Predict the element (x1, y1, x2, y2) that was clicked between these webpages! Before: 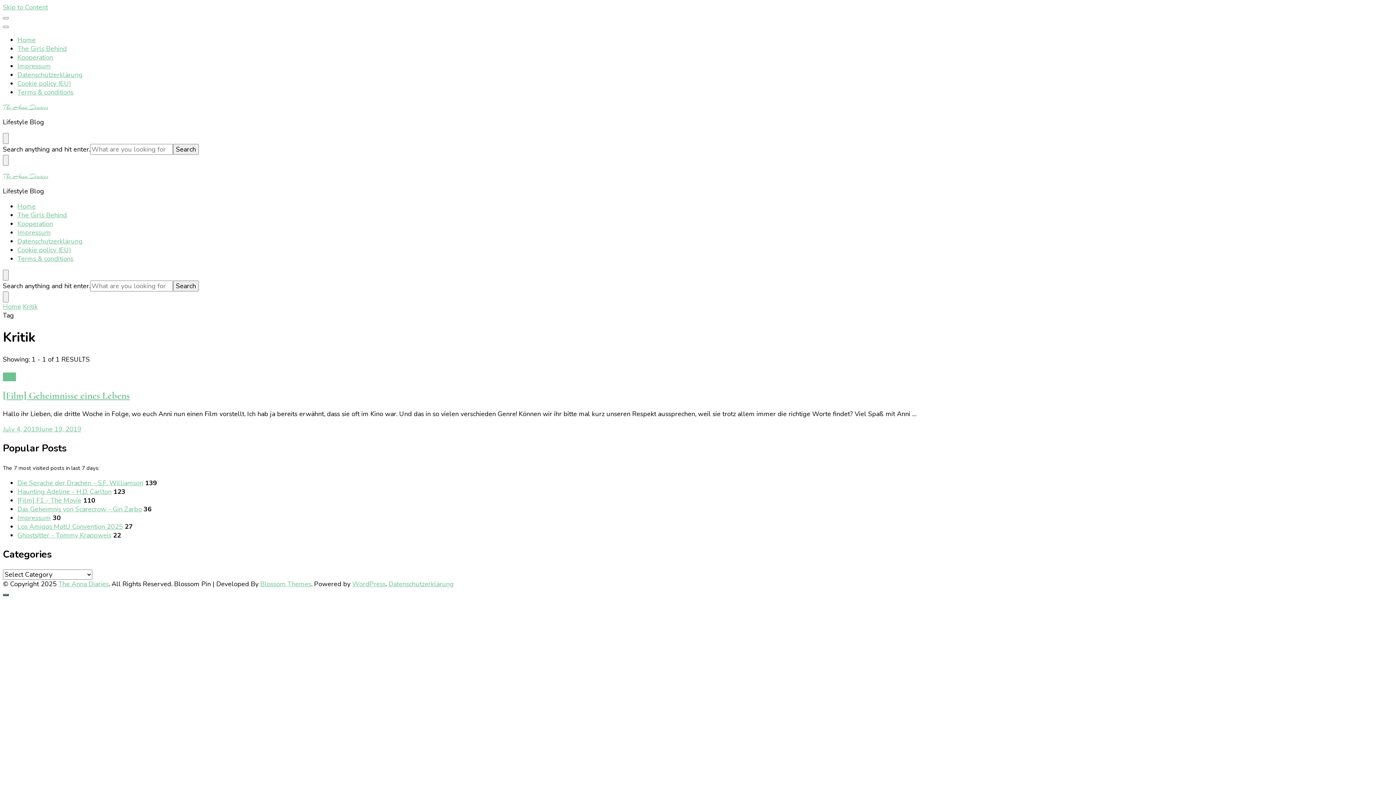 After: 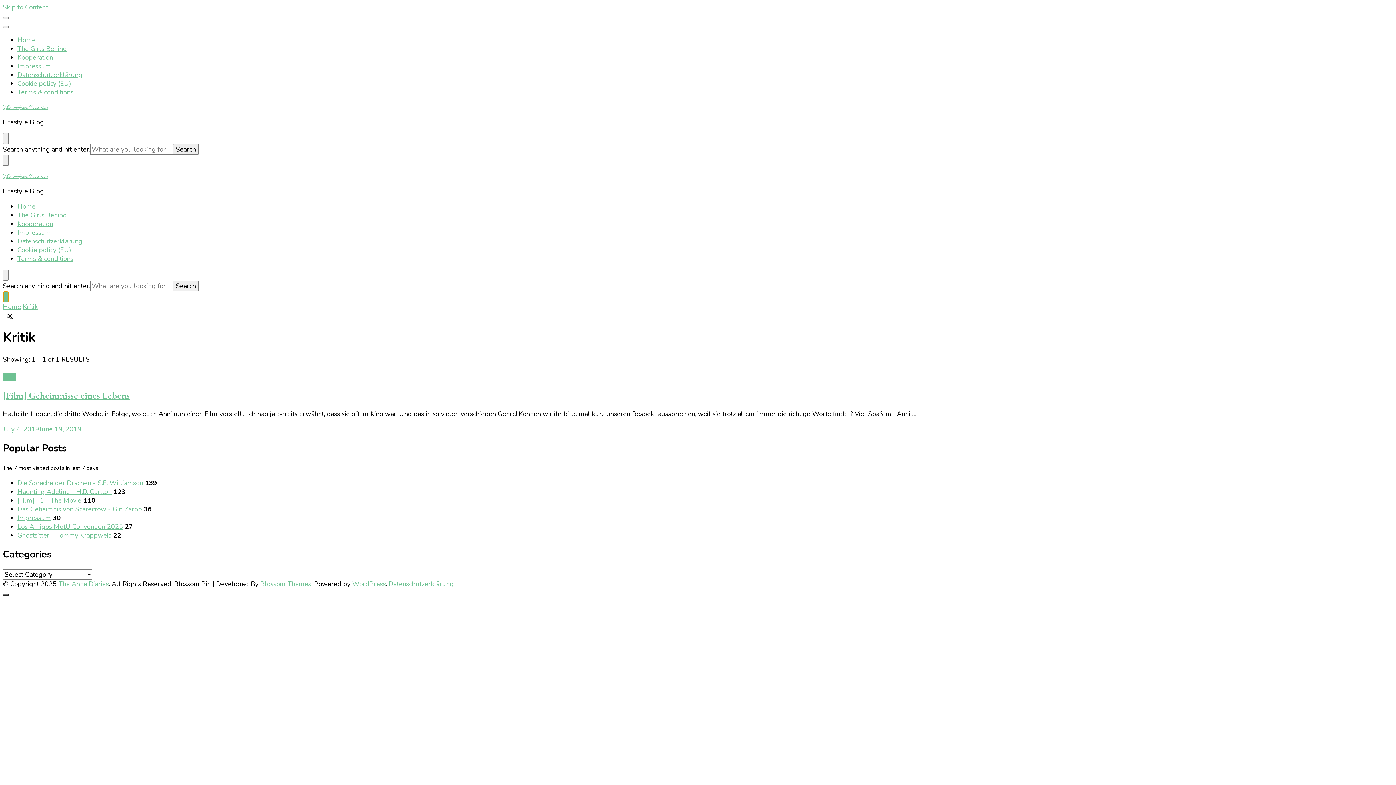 Action: label: search form toggle bbox: (2, 291, 8, 302)